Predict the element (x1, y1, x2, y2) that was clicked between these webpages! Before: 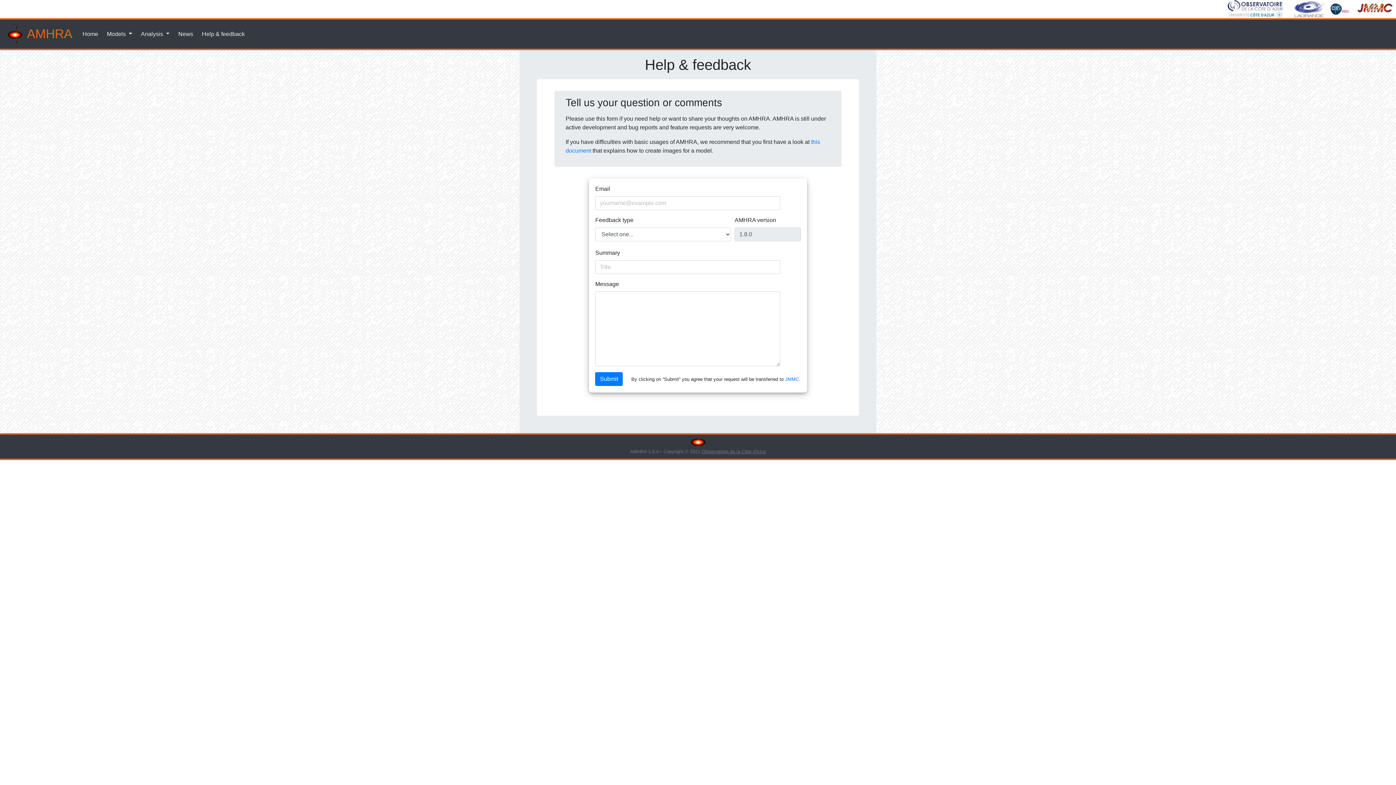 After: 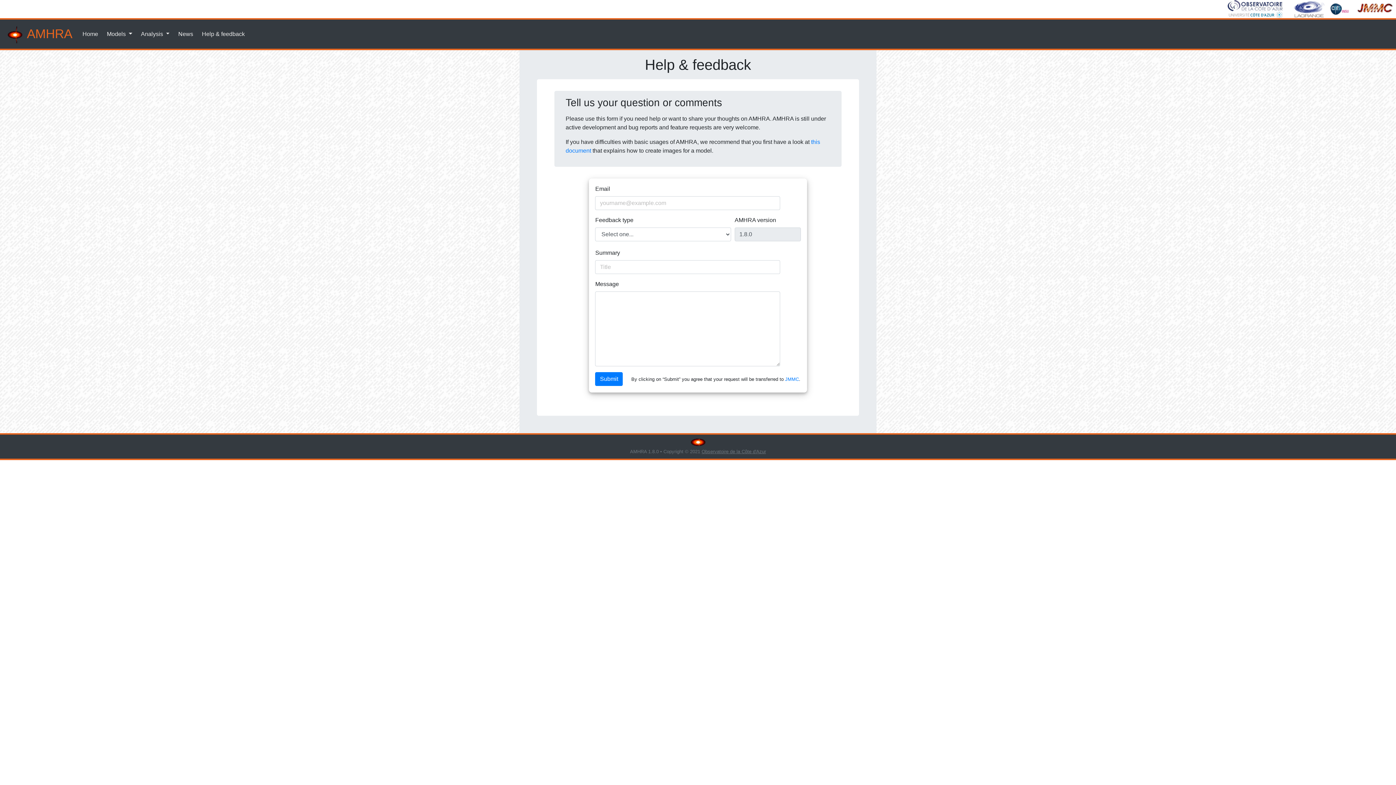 Action: label: Help & feedback bbox: (199, 26, 247, 41)